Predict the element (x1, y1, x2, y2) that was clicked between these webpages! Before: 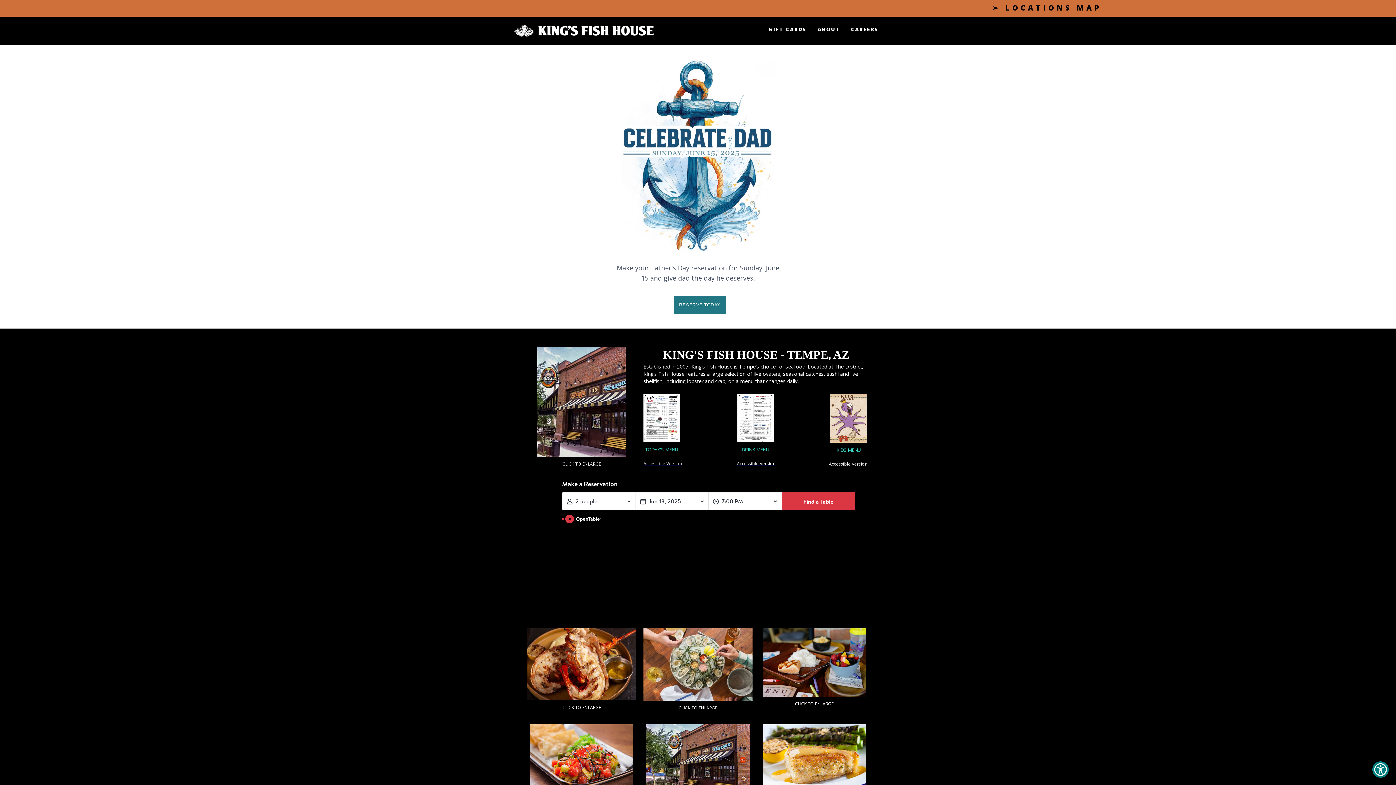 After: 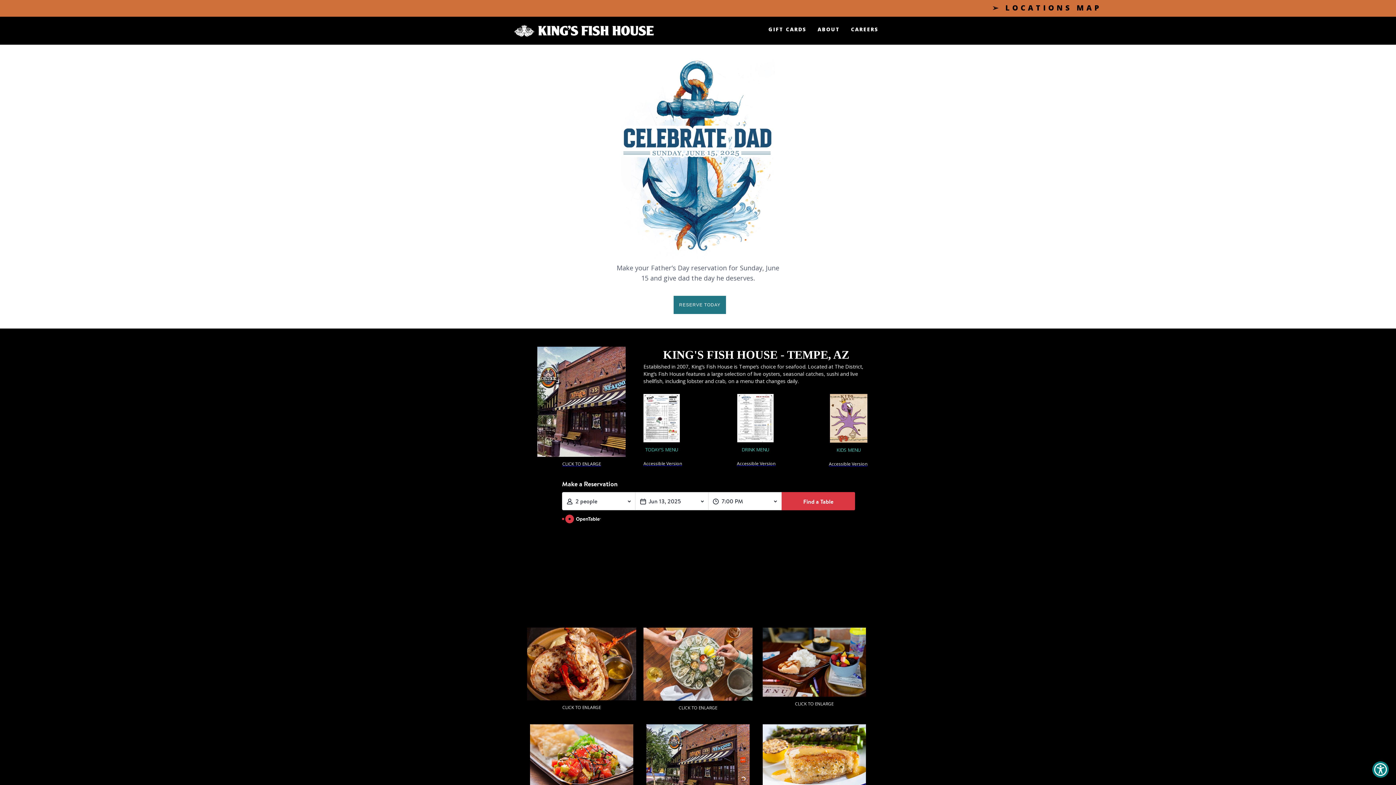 Action: bbox: (537, 346, 625, 471) label: open lightbox